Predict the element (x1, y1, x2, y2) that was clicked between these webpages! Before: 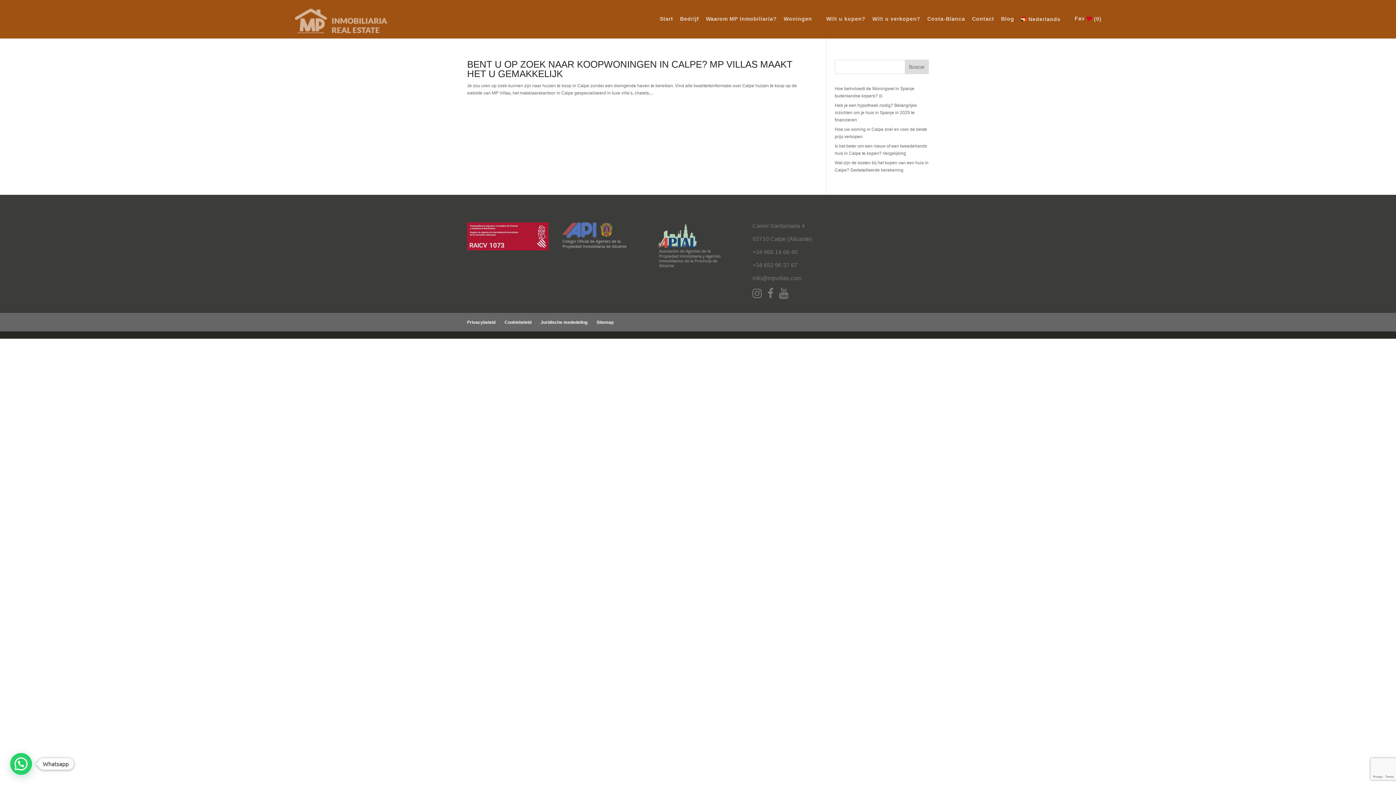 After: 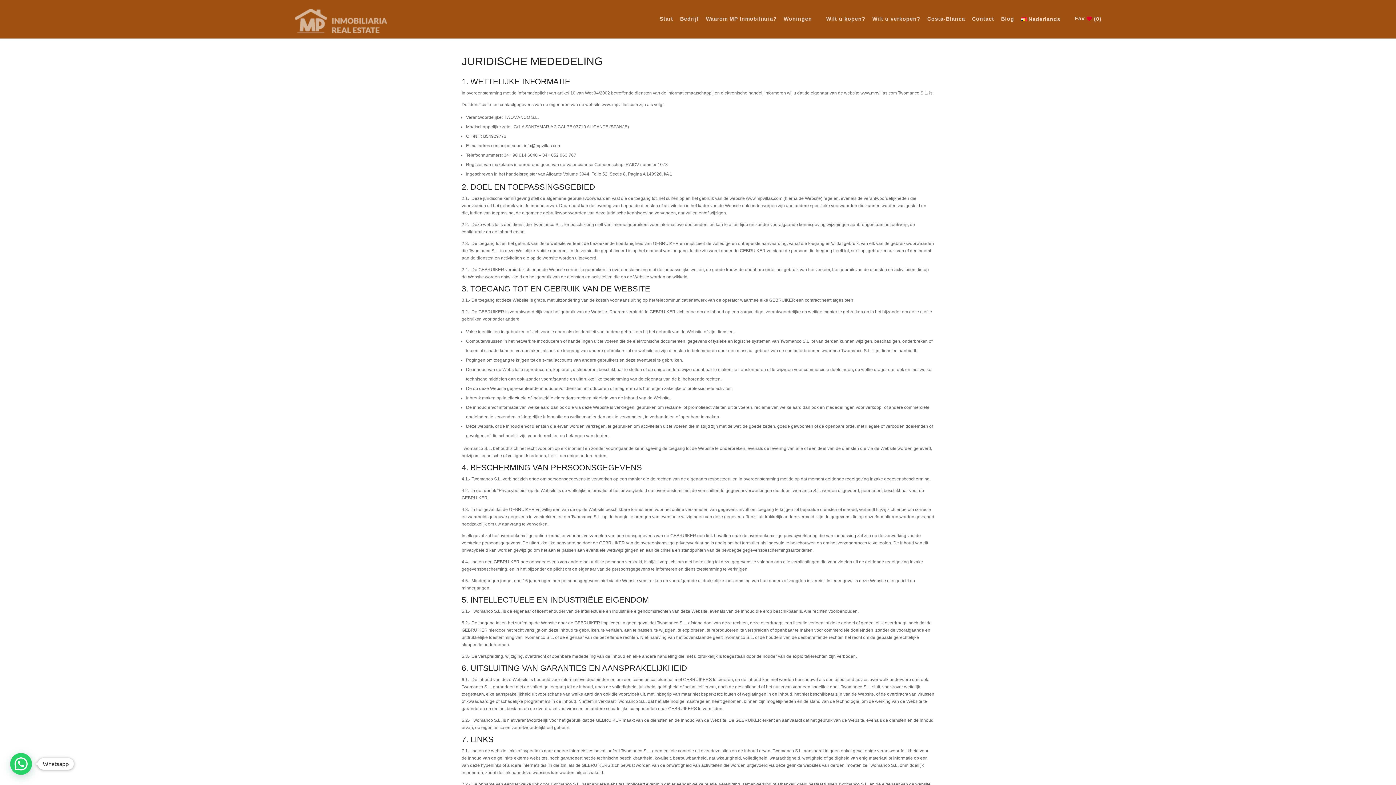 Action: label: Juridische mededeling bbox: (540, 320, 587, 325)